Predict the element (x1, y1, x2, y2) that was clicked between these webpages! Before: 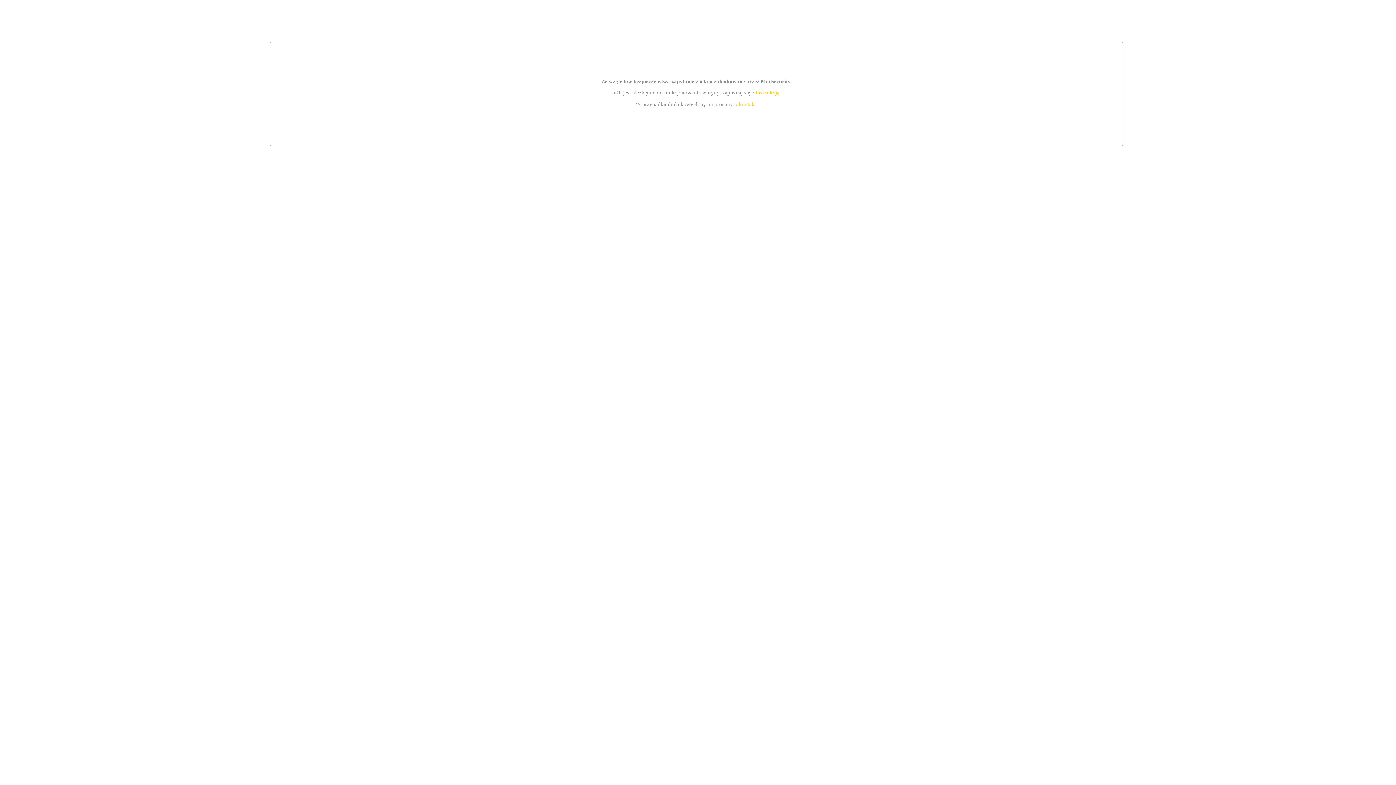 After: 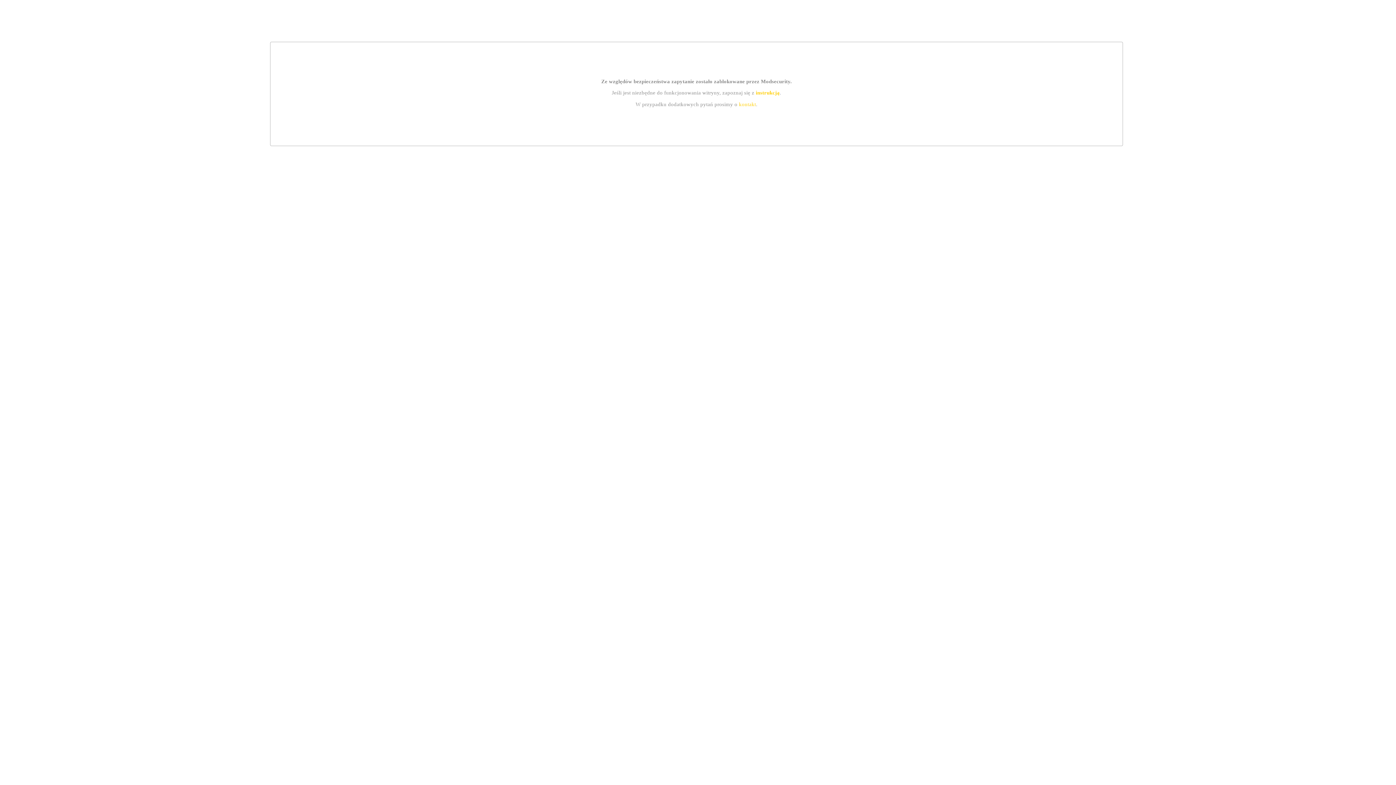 Action: bbox: (755, 89, 779, 95) label: instrukcją